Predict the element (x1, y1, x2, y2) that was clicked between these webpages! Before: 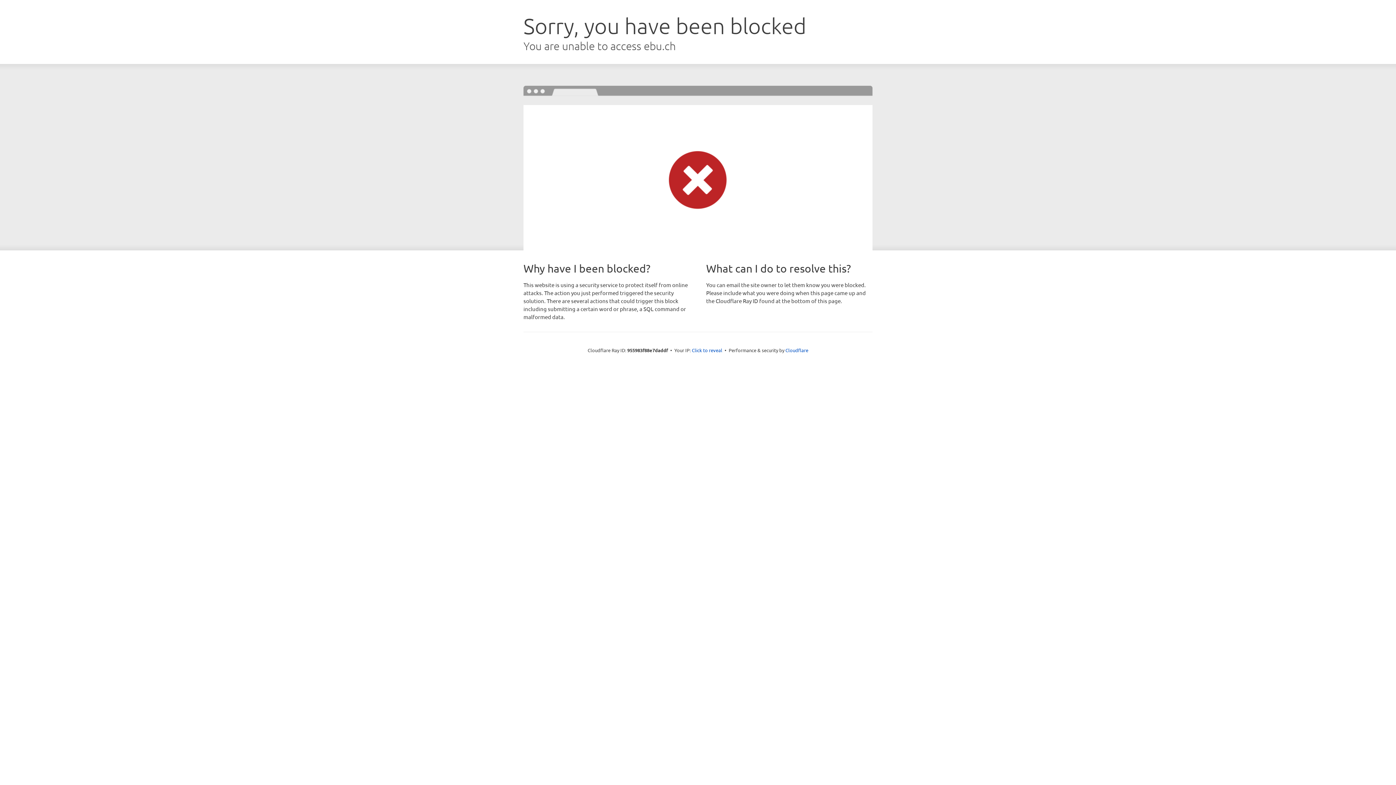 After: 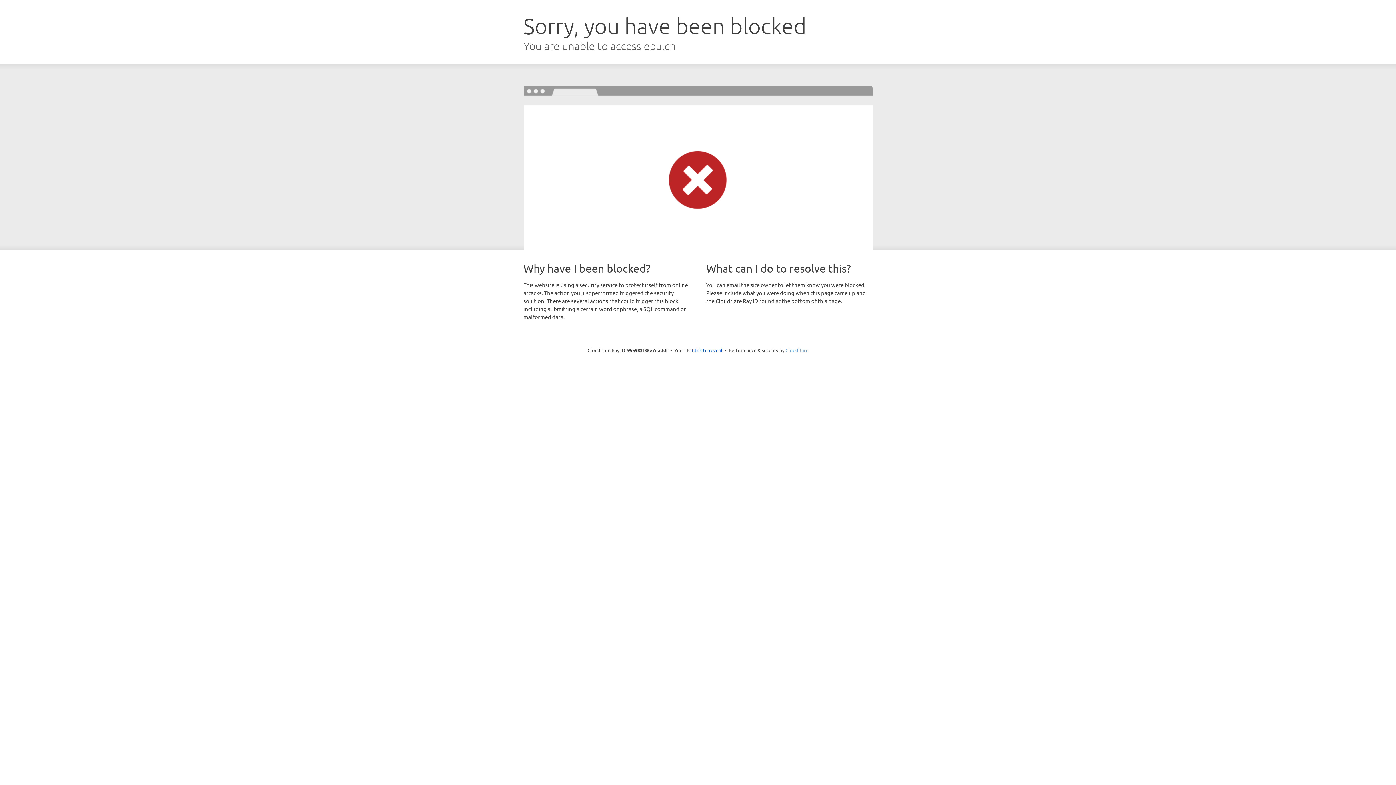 Action: bbox: (785, 347, 808, 353) label: Cloudflare